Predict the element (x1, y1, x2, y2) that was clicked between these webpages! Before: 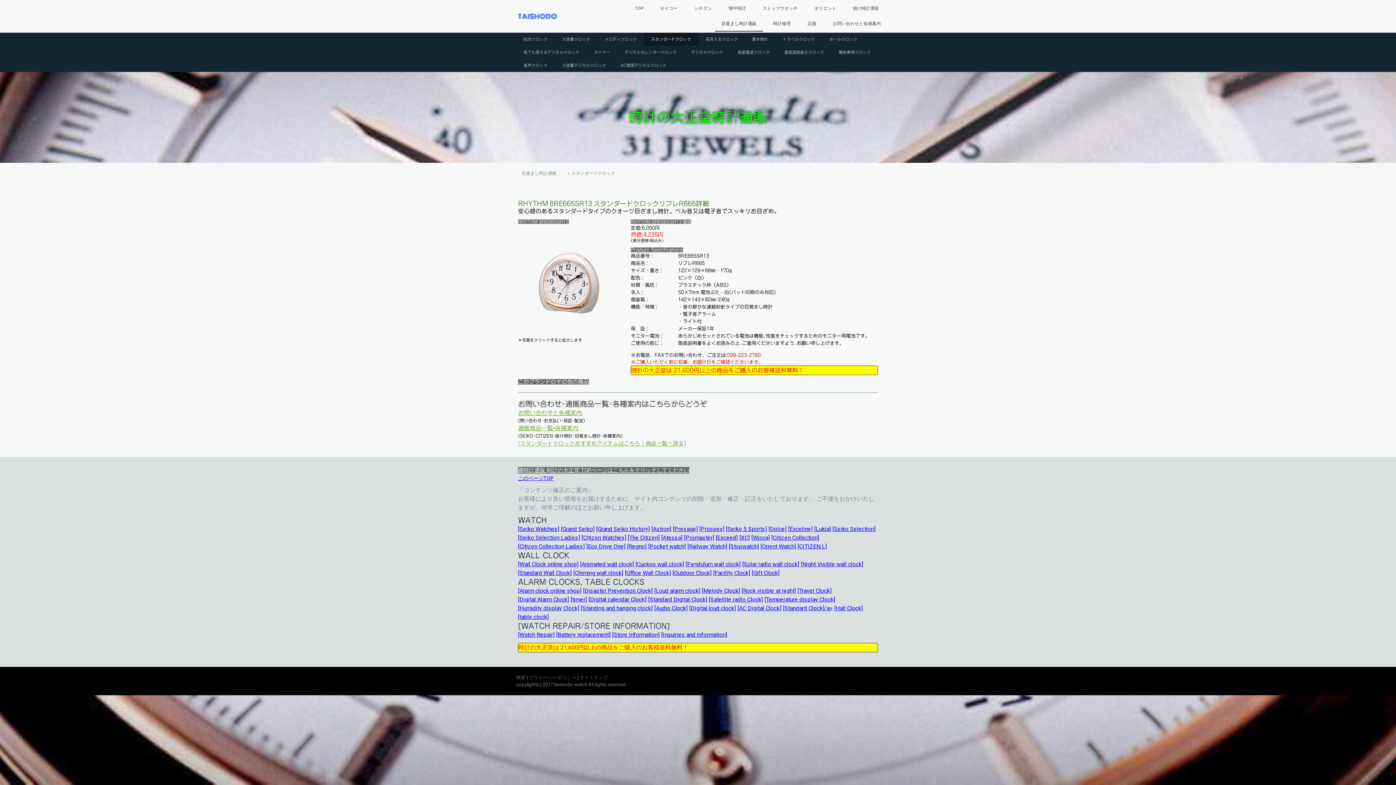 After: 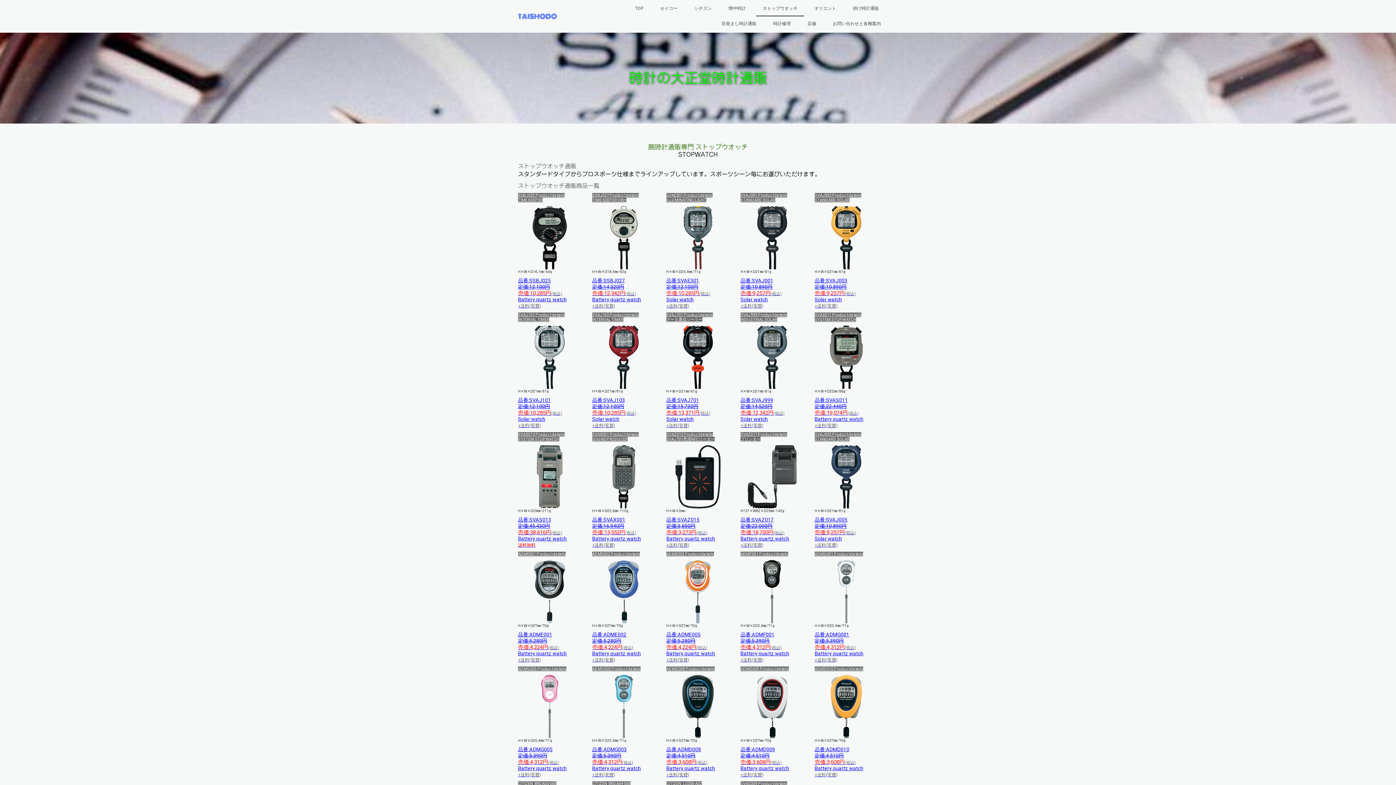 Action: bbox: (756, 1, 804, 16) label: ストップウオッチ